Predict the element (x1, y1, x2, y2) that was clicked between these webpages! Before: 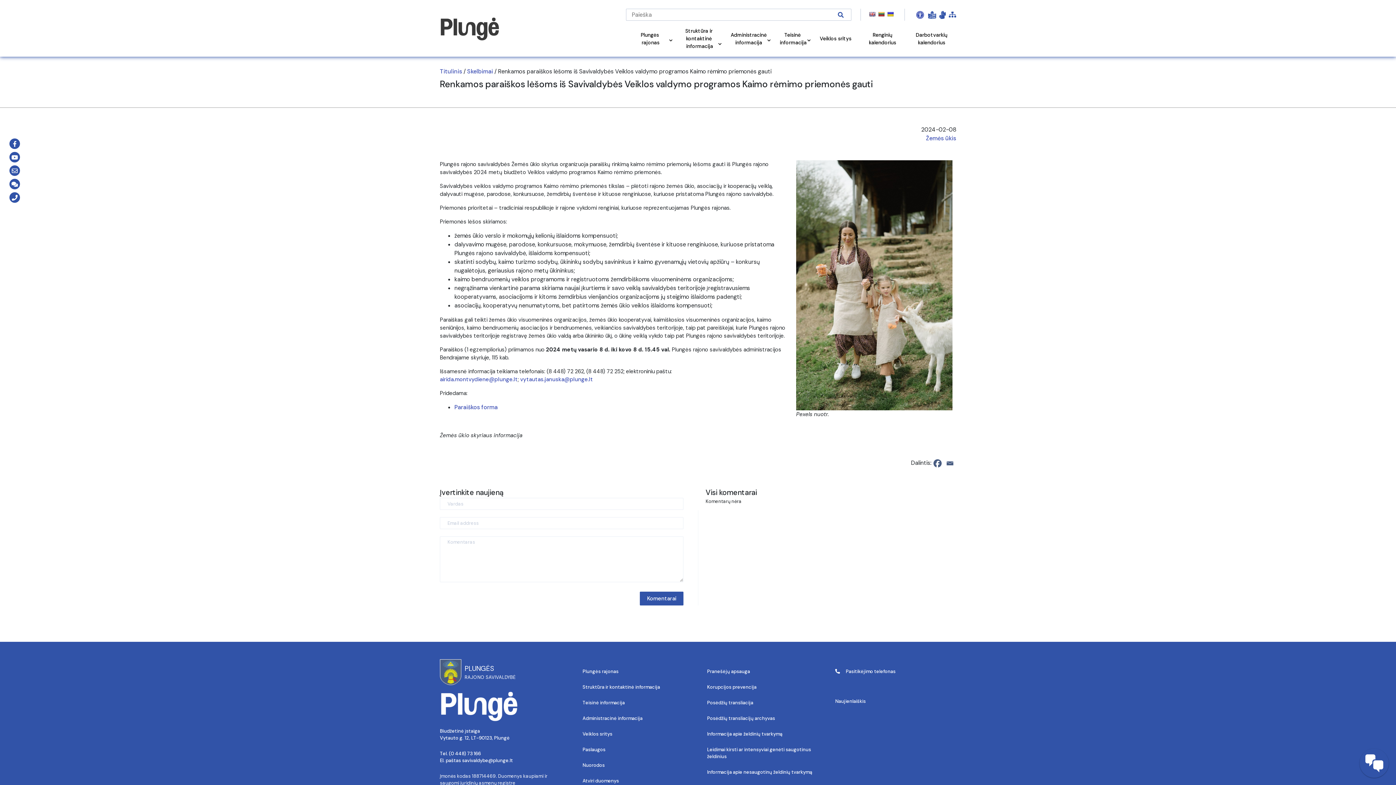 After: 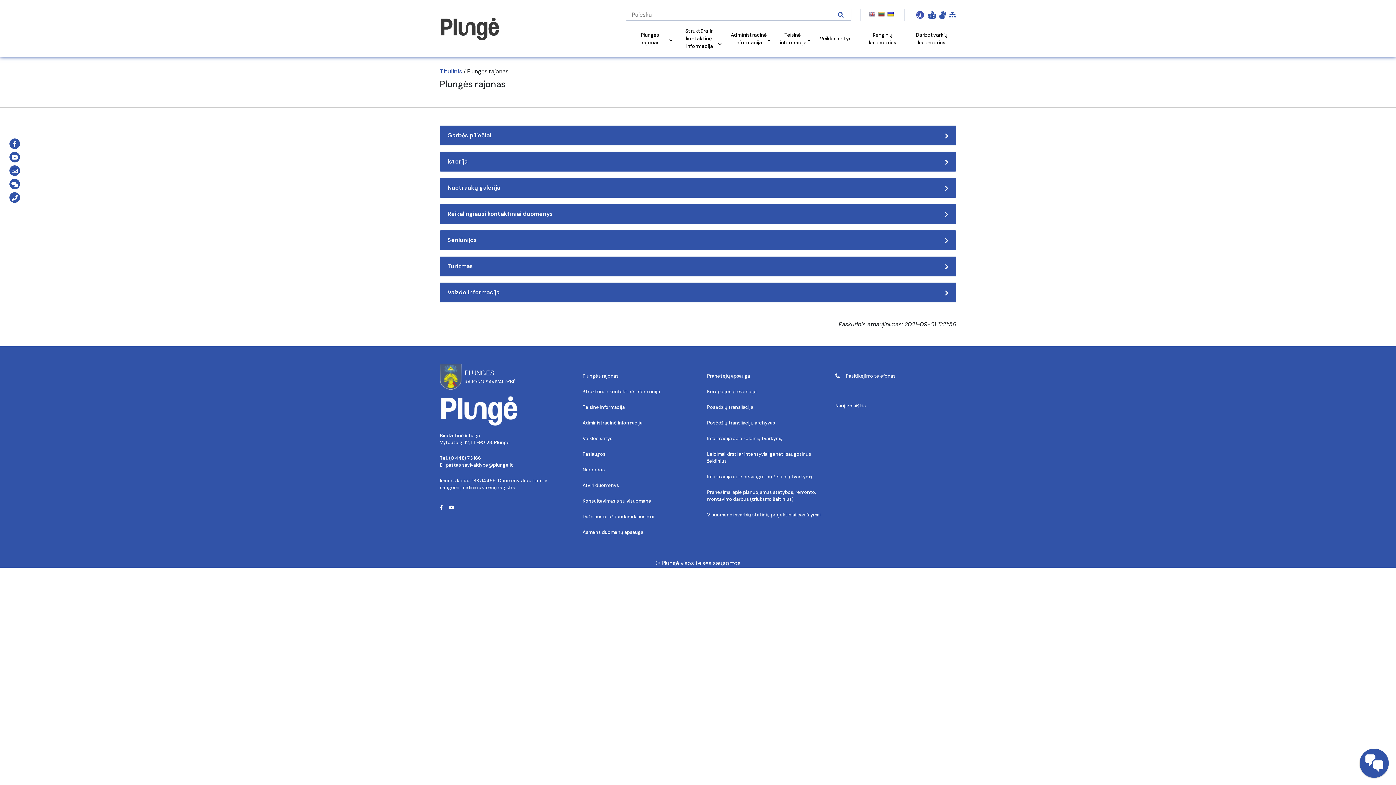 Action: bbox: (582, 668, 618, 674) label: Plungės rajonas